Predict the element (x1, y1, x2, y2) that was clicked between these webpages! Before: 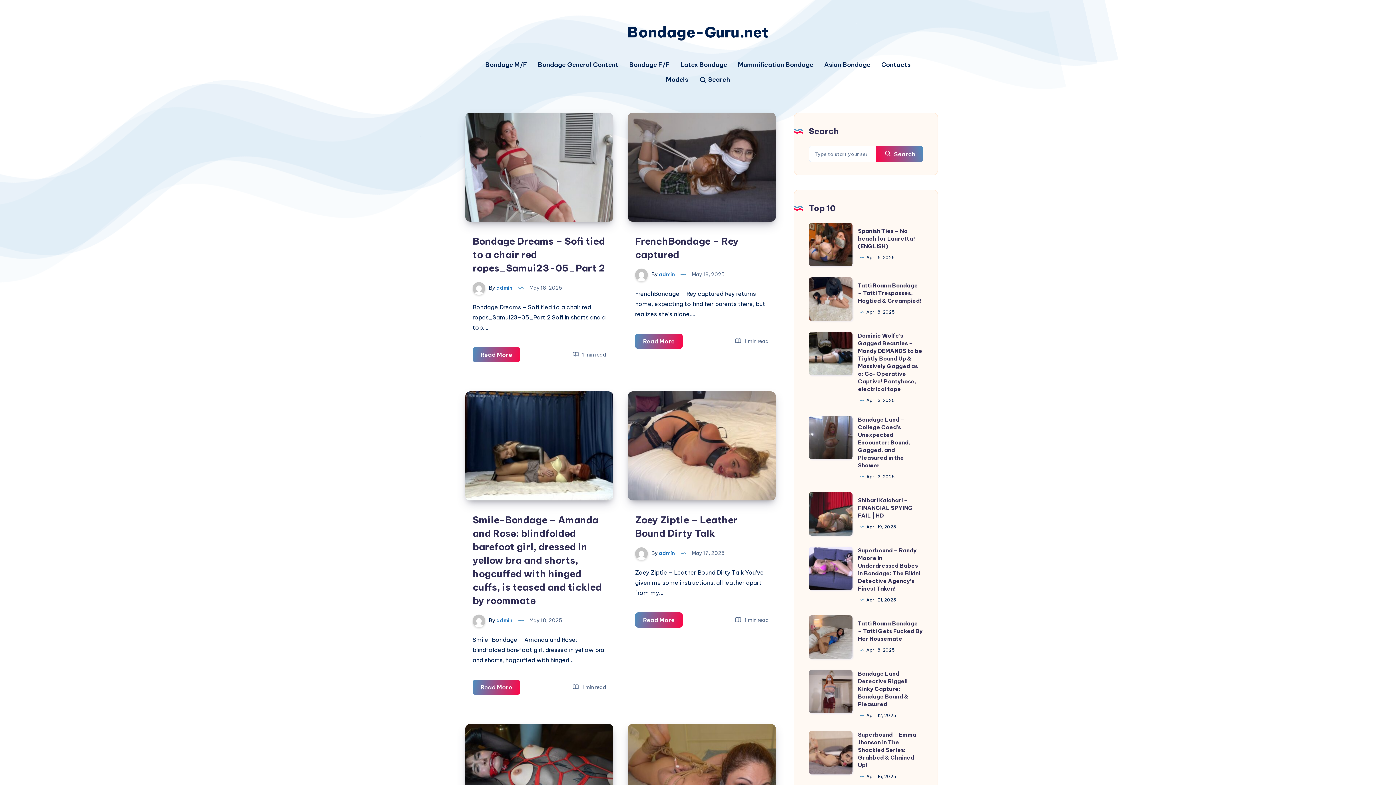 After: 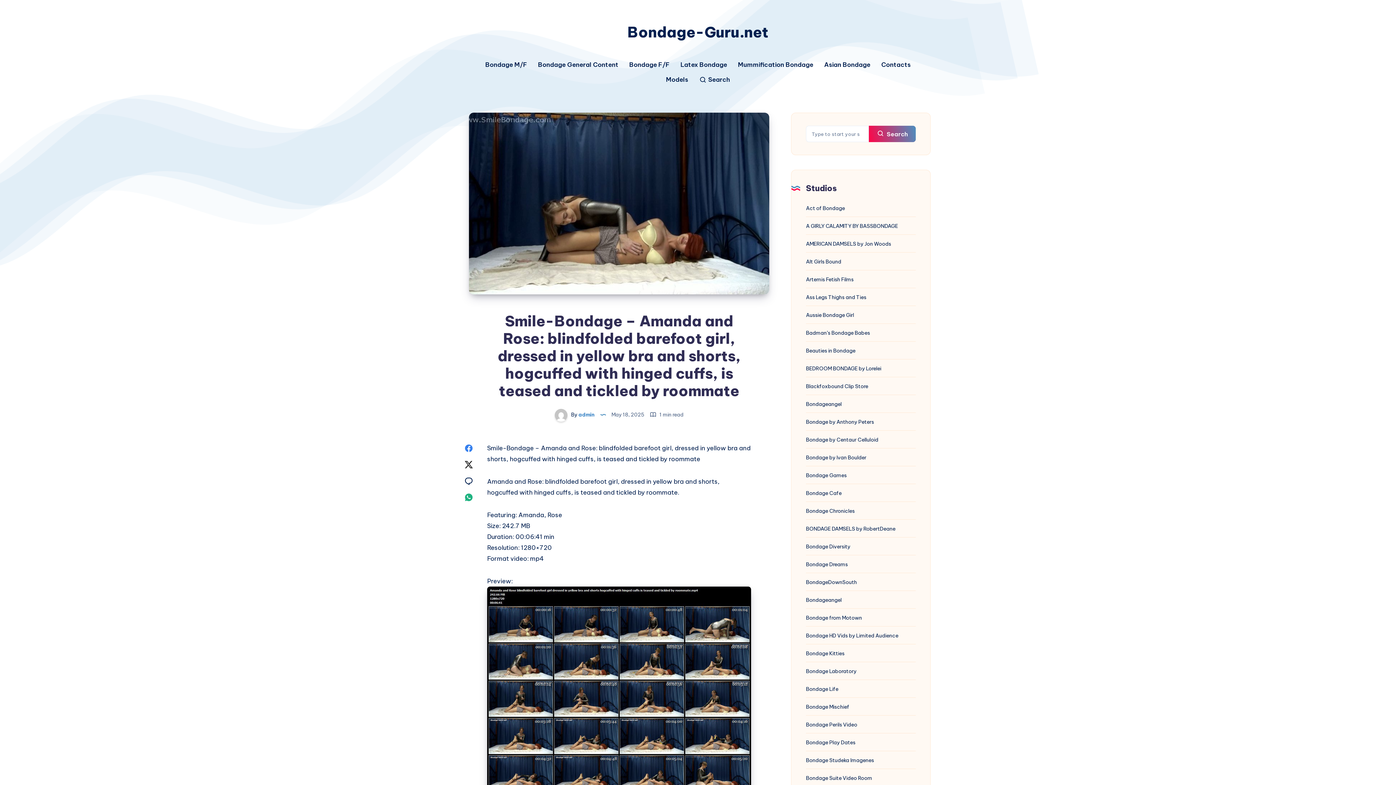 Action: label: Smile-Bondage – Amanda and Rose: blindfolded barefoot girl, dressed in yellow bra and shorts, hogcuffed with hinged cuffs, is teased and tickled by roommate bbox: (472, 514, 601, 606)